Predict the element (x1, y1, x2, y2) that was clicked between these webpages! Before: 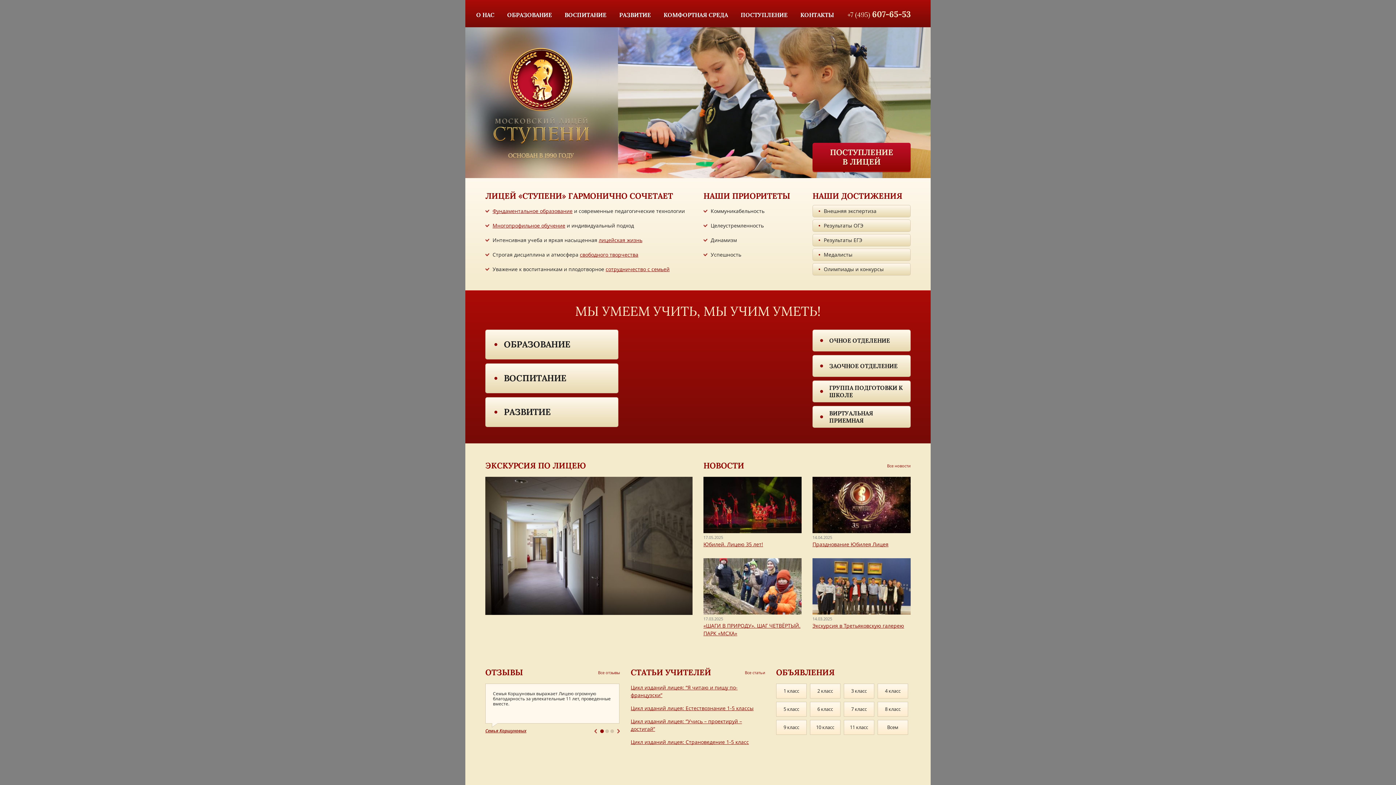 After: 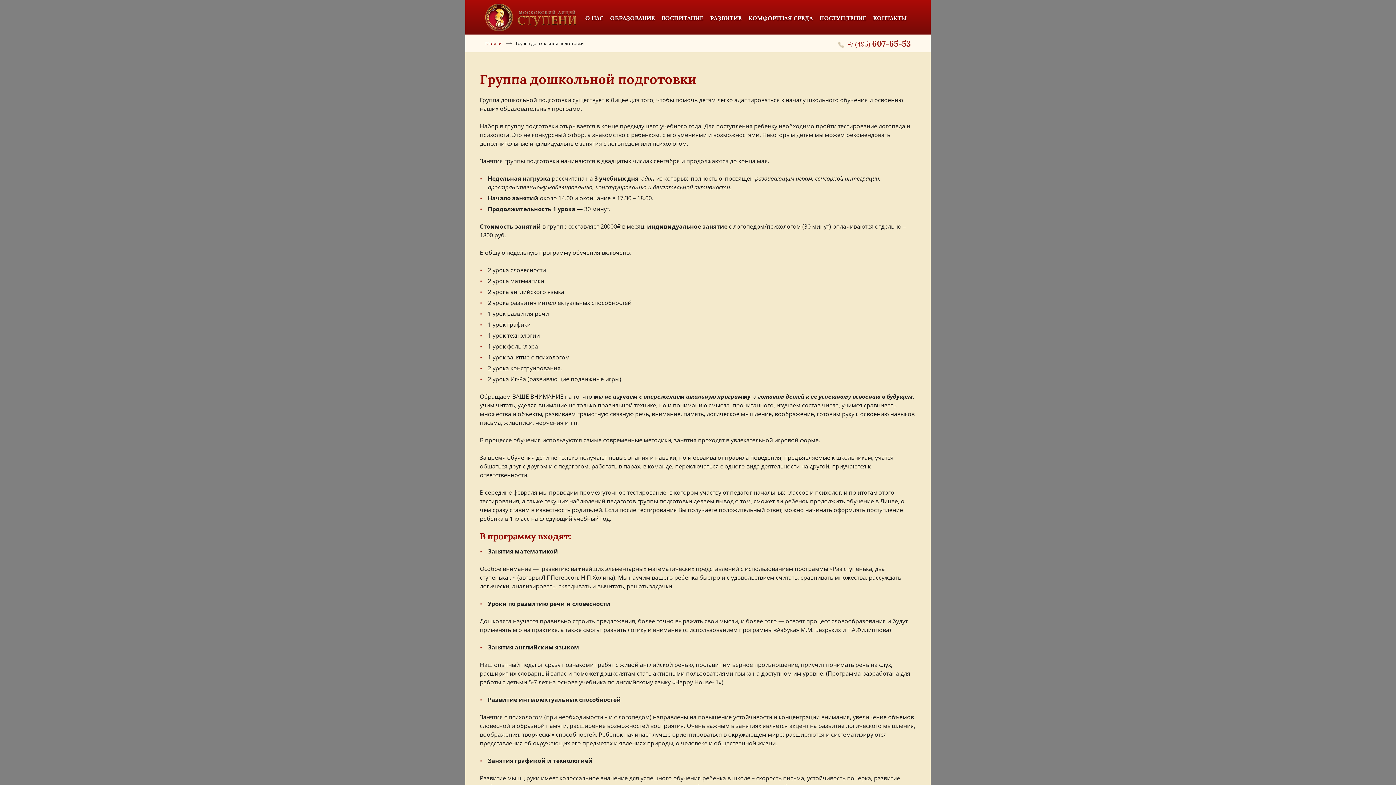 Action: label: ГРУППА ПОДГОТОВКИ К ШКОЛЕ bbox: (812, 380, 910, 402)